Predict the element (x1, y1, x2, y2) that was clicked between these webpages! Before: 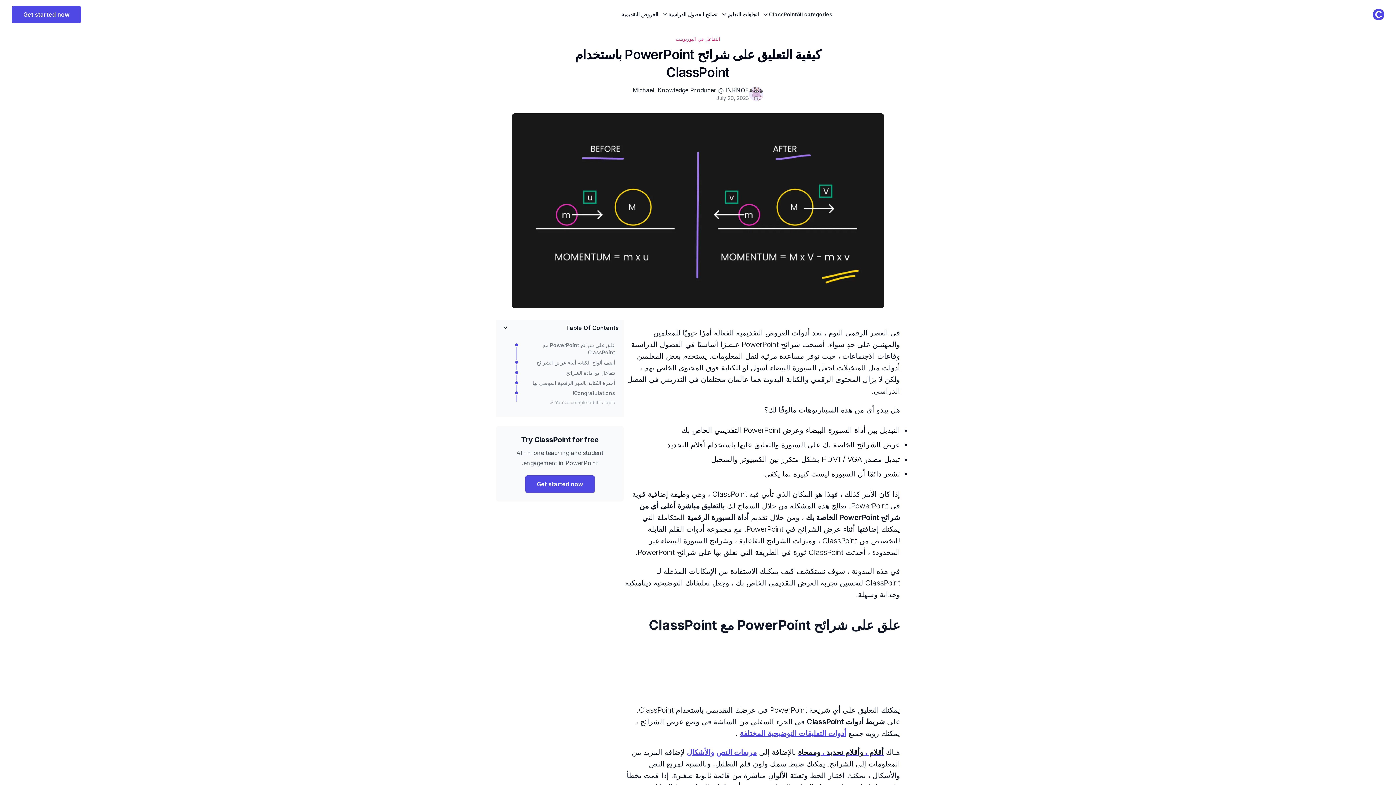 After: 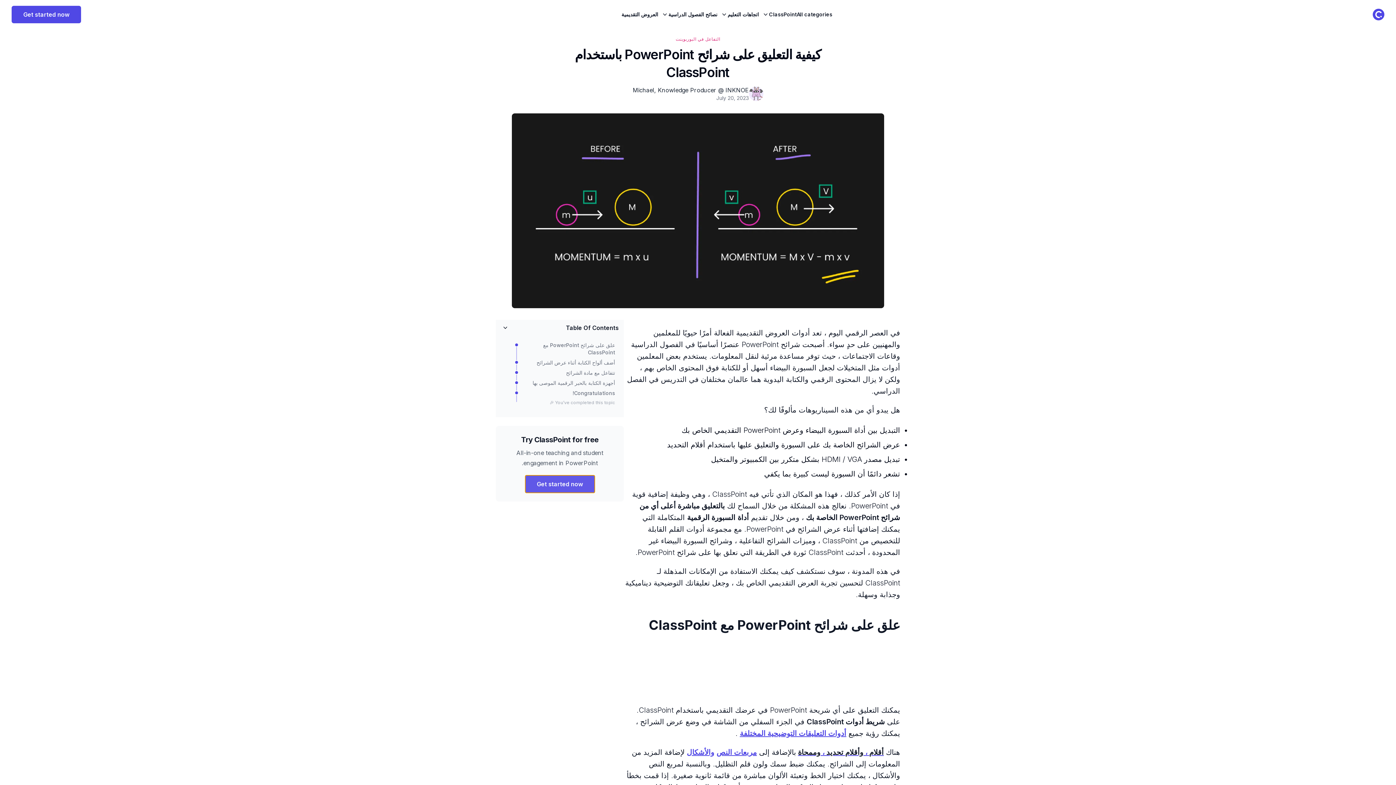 Action: bbox: (525, 480, 594, 487) label: Get started now